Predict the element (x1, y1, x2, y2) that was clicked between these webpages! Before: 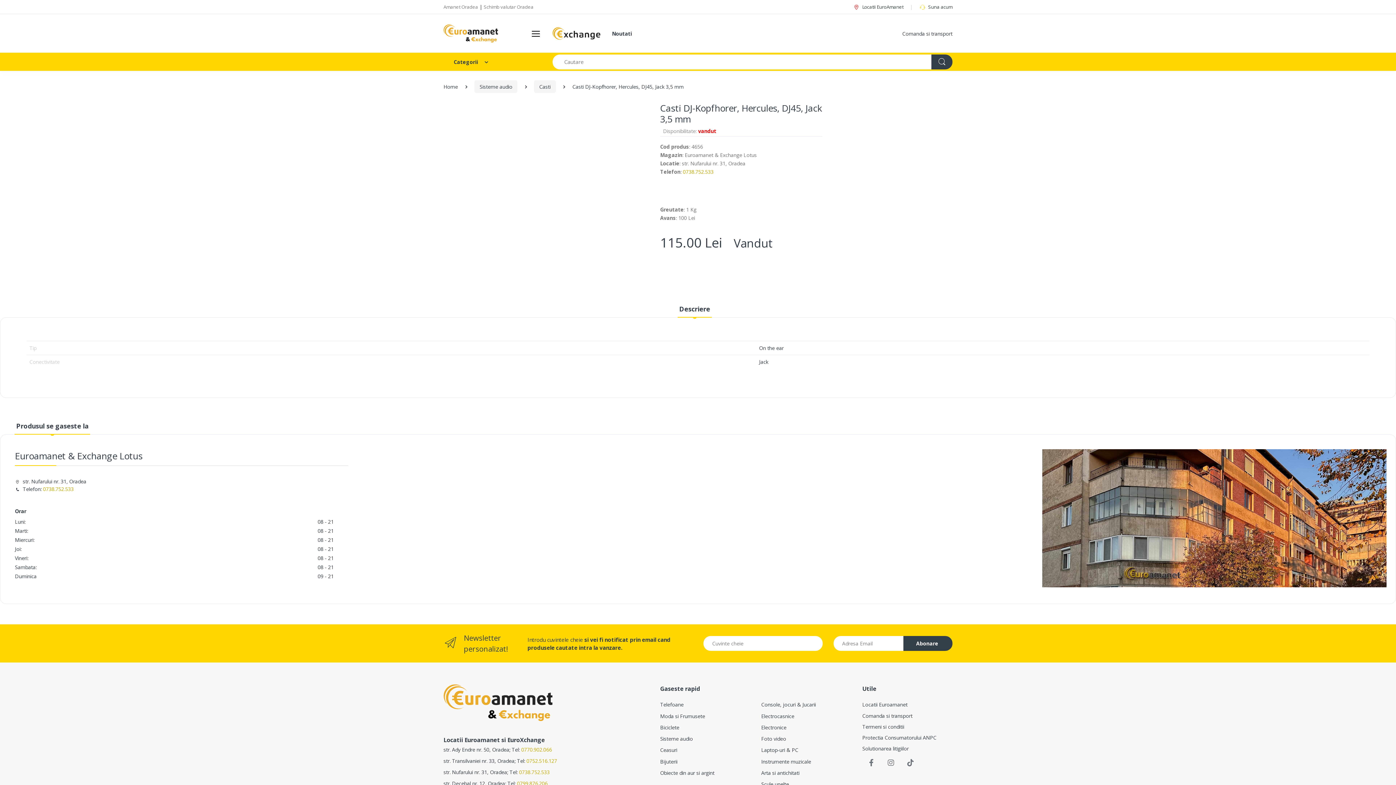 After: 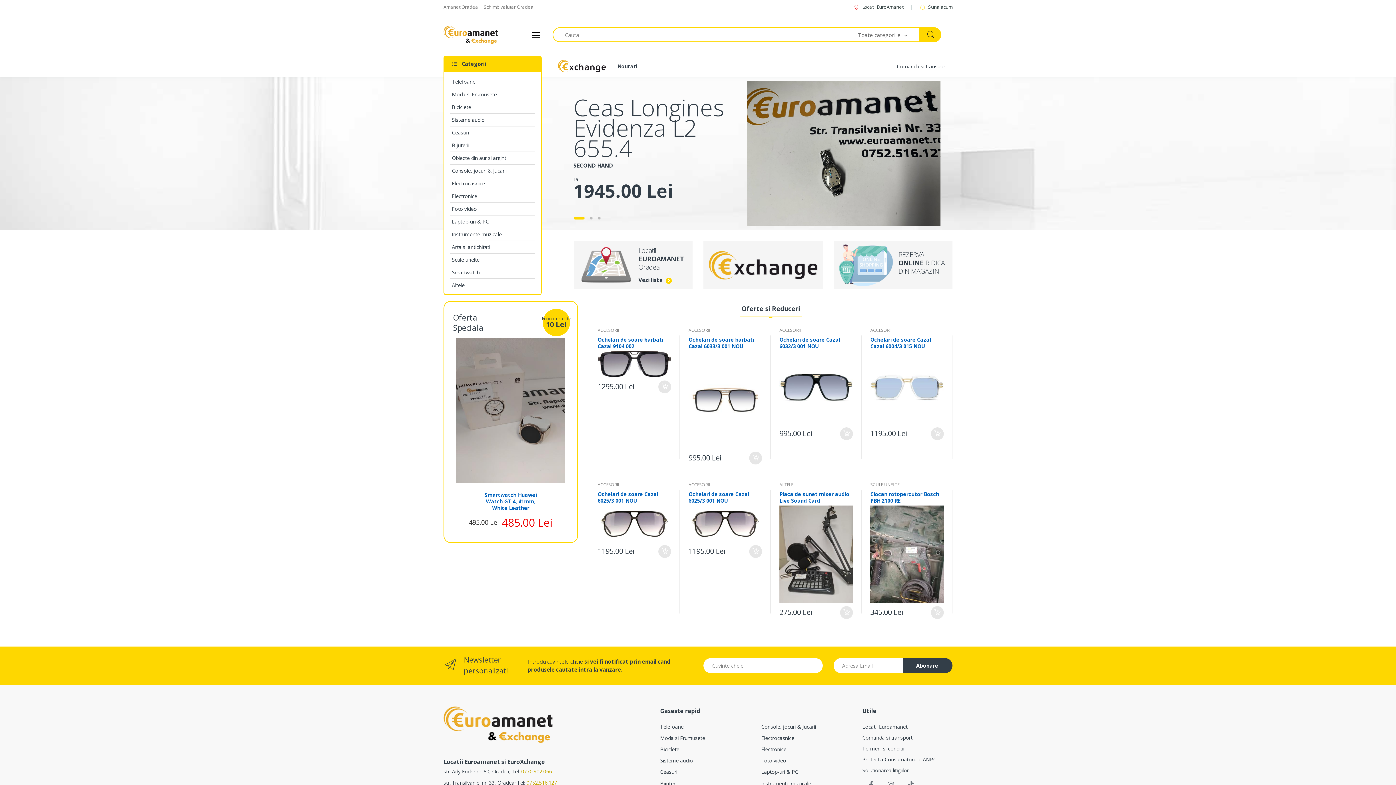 Action: bbox: (443, 684, 552, 721)